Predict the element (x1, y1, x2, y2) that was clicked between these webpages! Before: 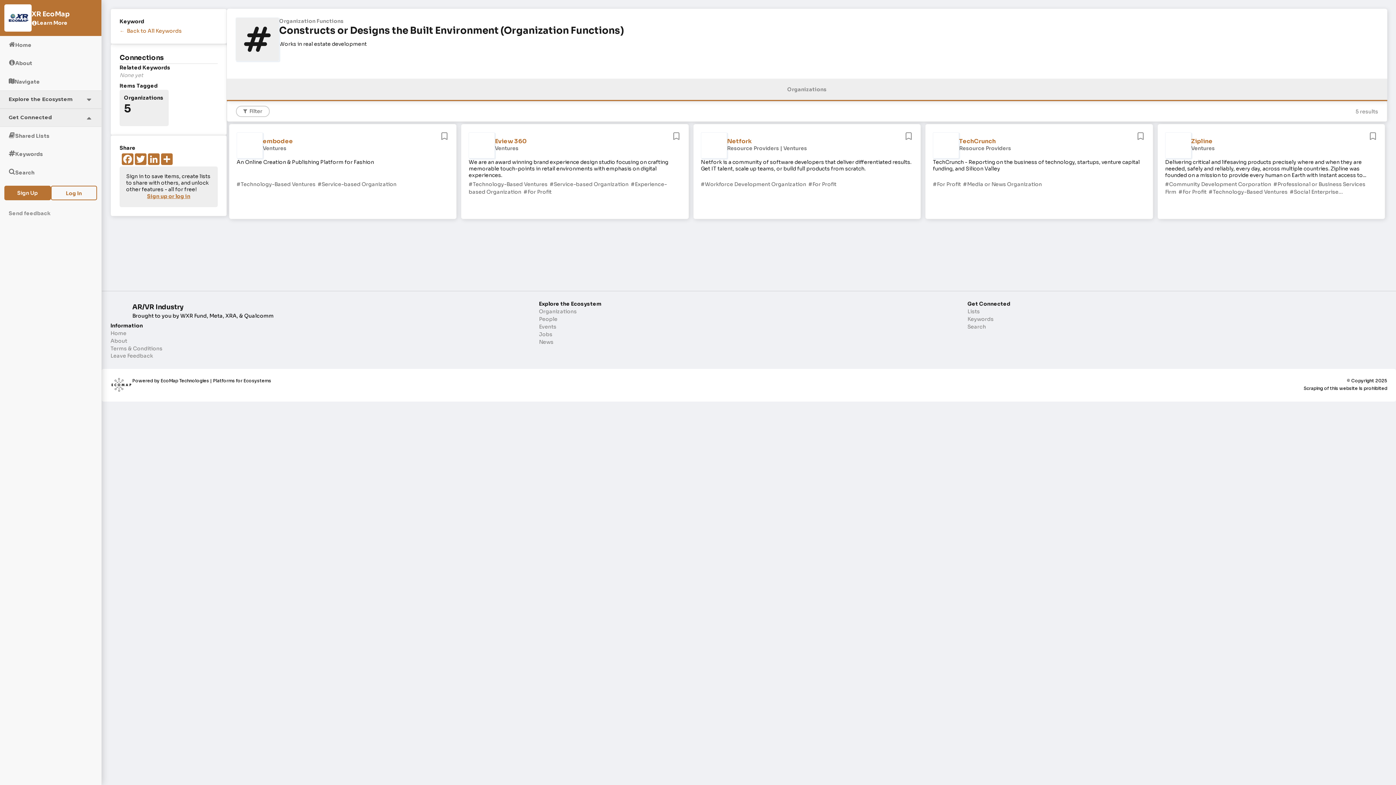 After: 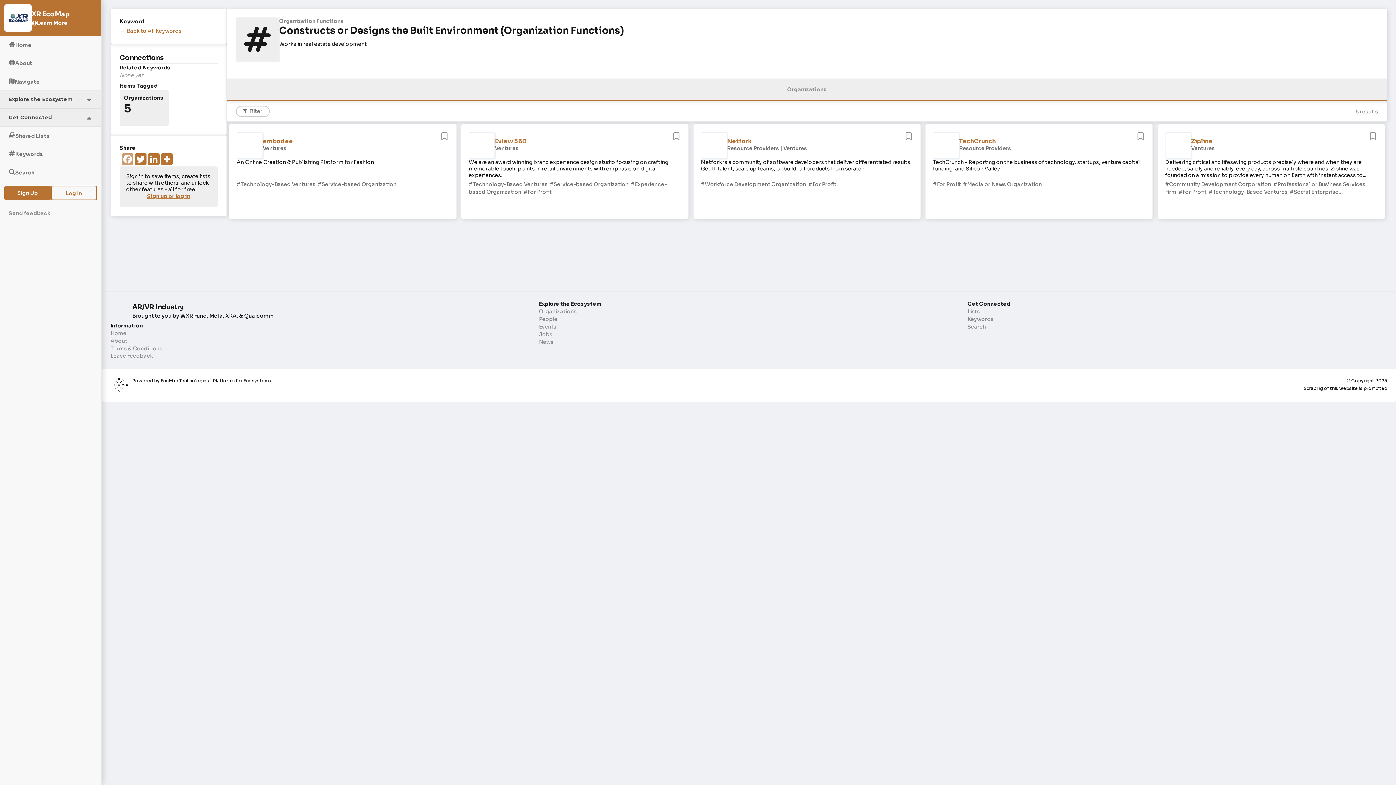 Action: label: Facebook bbox: (121, 153, 134, 165)